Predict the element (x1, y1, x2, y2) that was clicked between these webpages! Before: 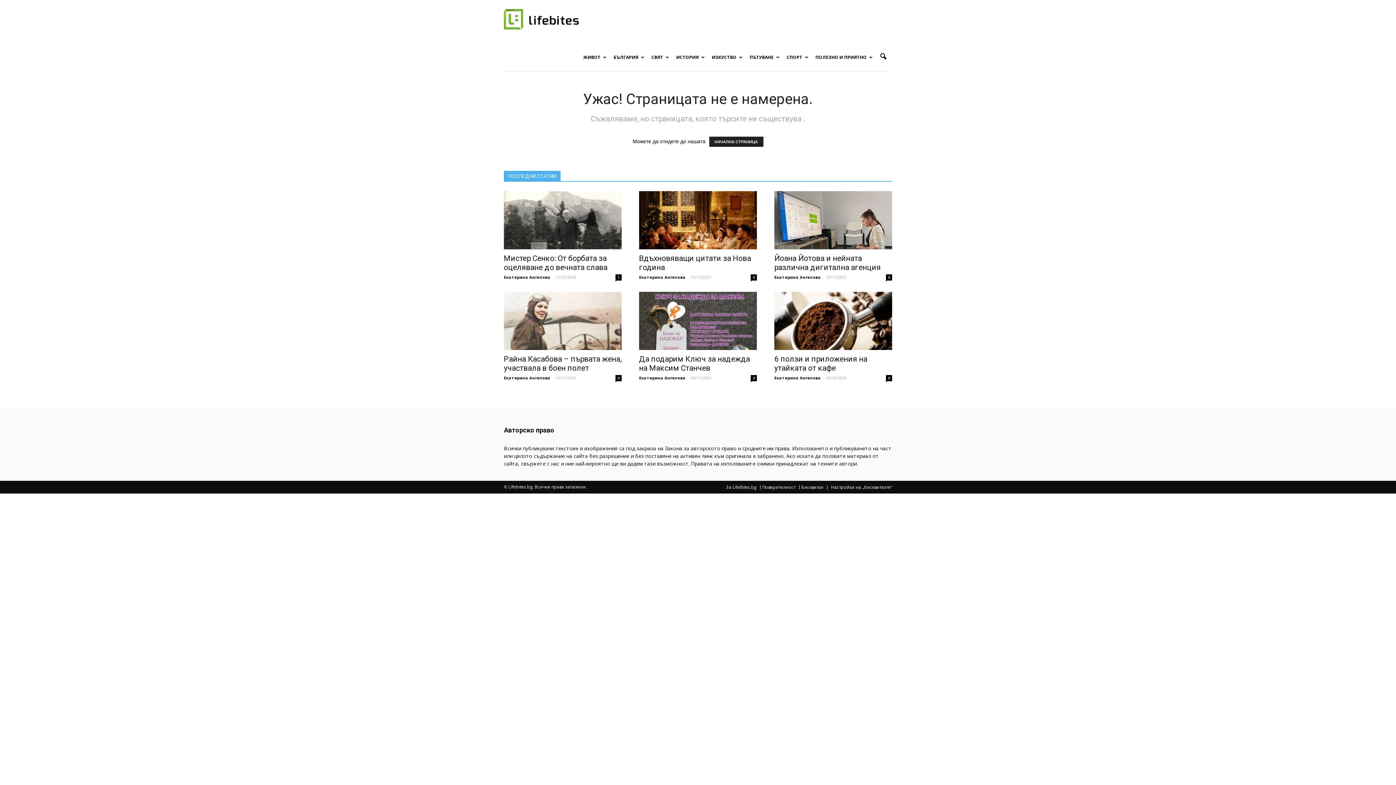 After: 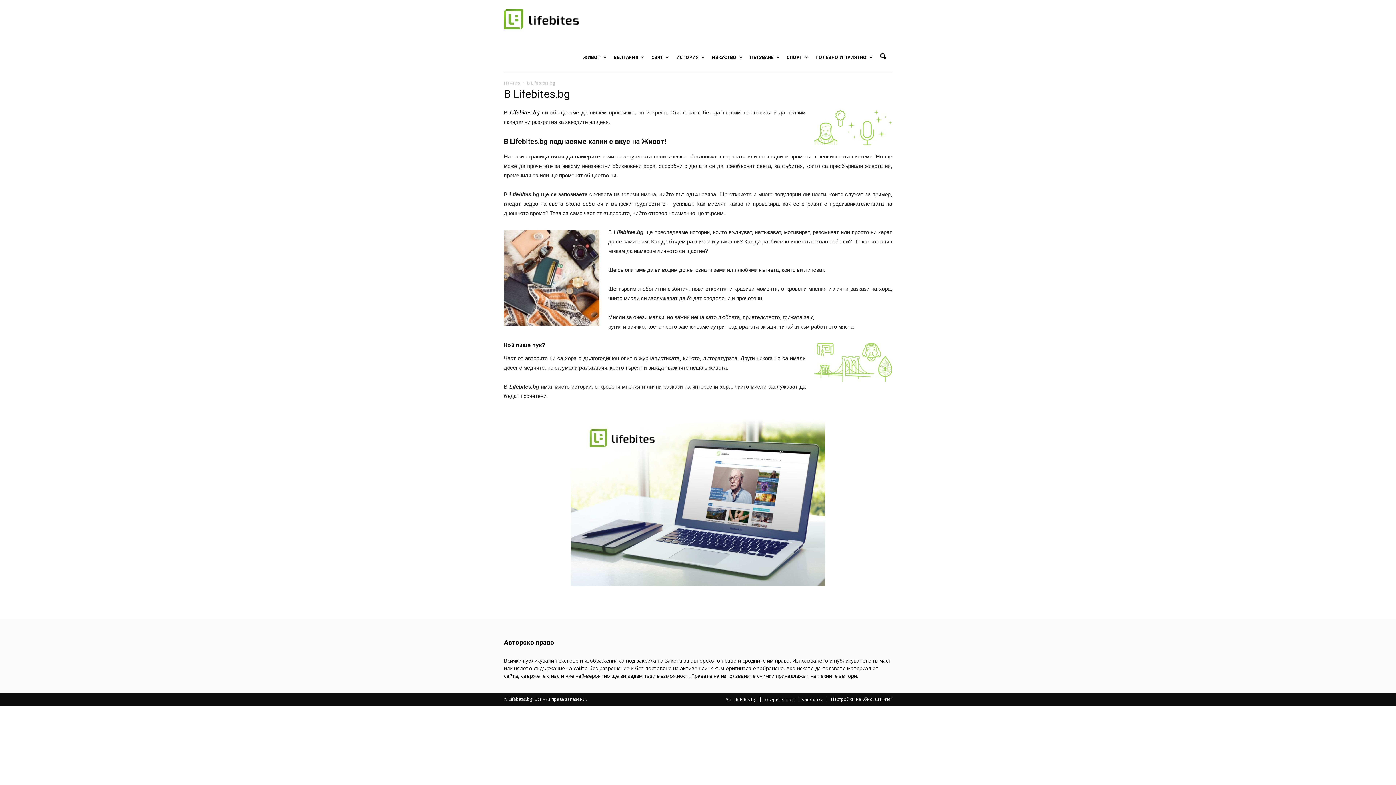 Action: label: За LifeBites.bg bbox: (726, 485, 756, 489)